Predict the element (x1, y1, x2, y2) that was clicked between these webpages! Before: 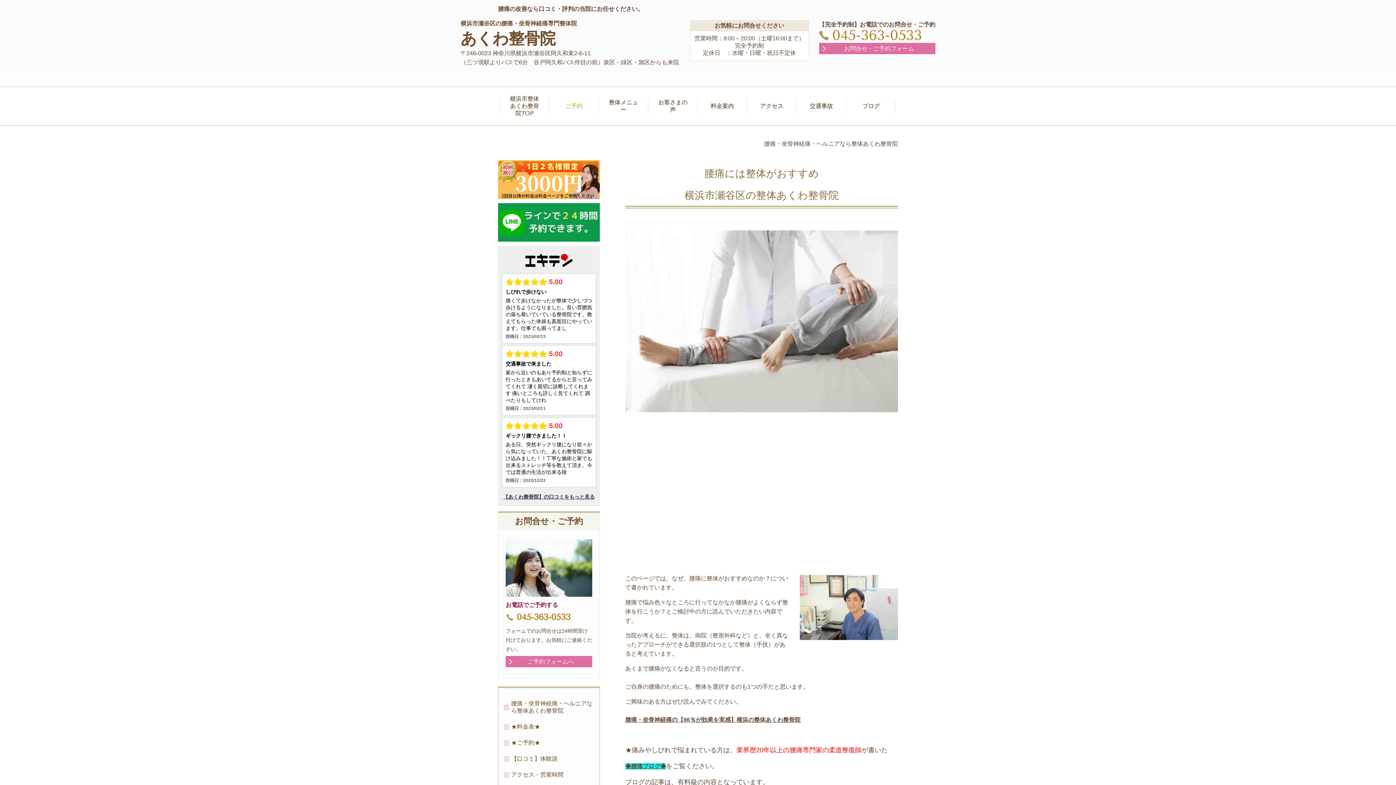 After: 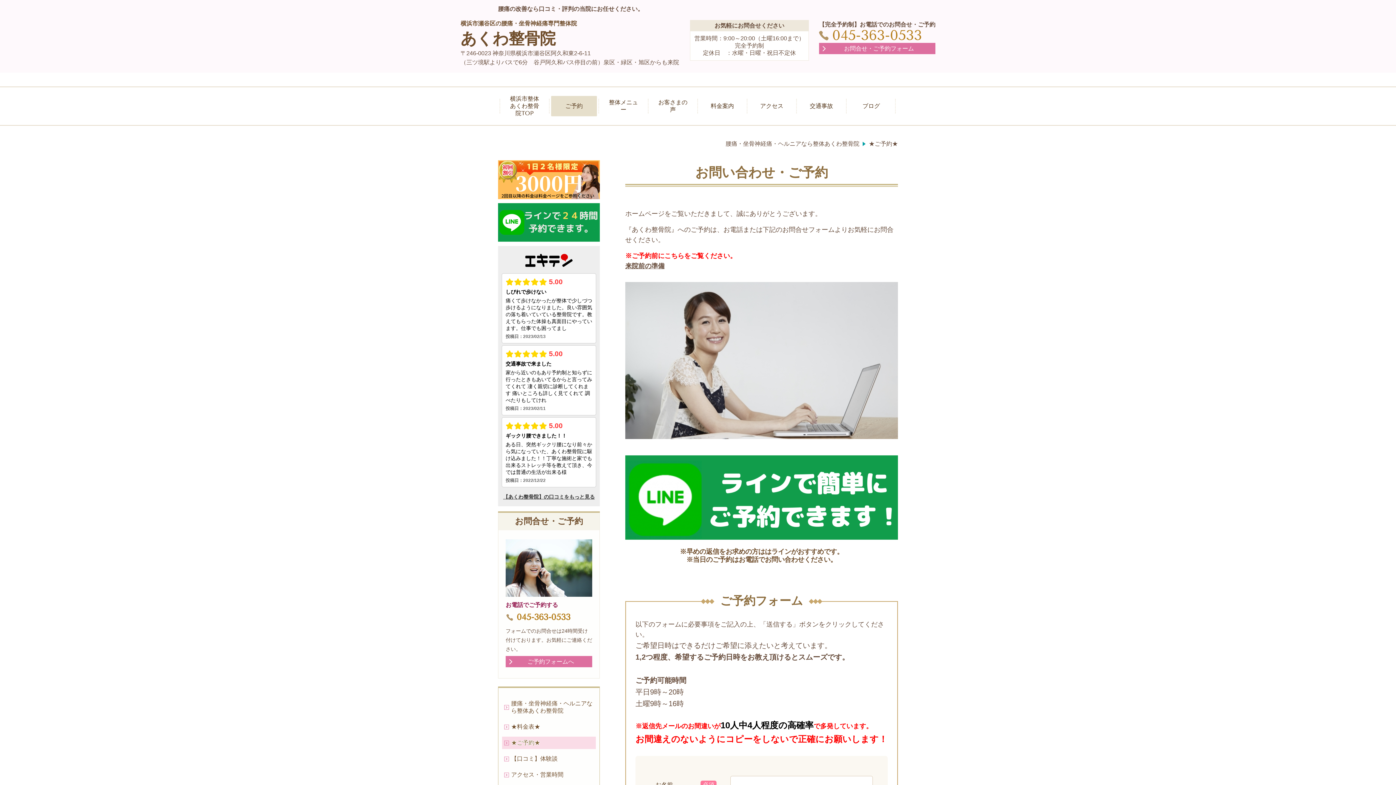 Action: label: ご予約フォームへ bbox: (505, 656, 592, 667)